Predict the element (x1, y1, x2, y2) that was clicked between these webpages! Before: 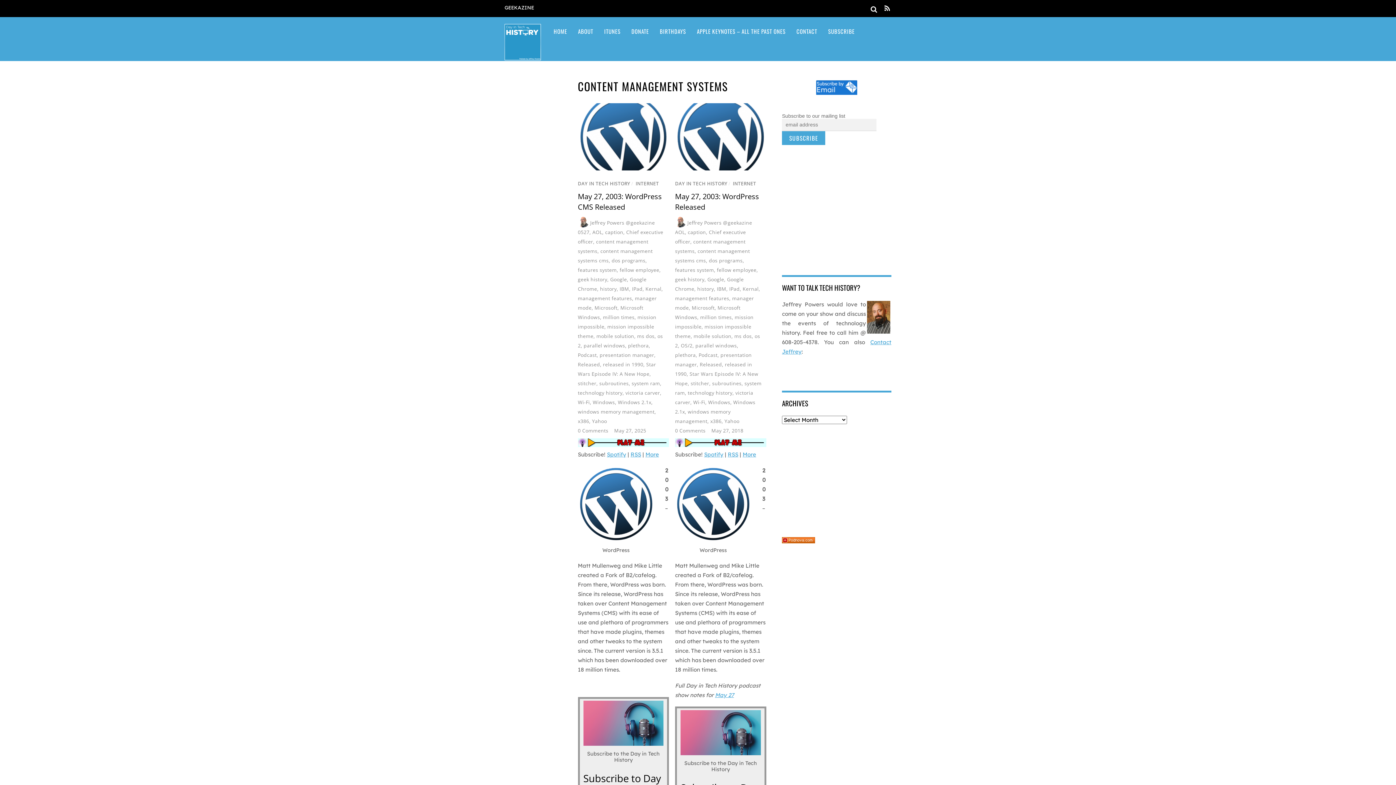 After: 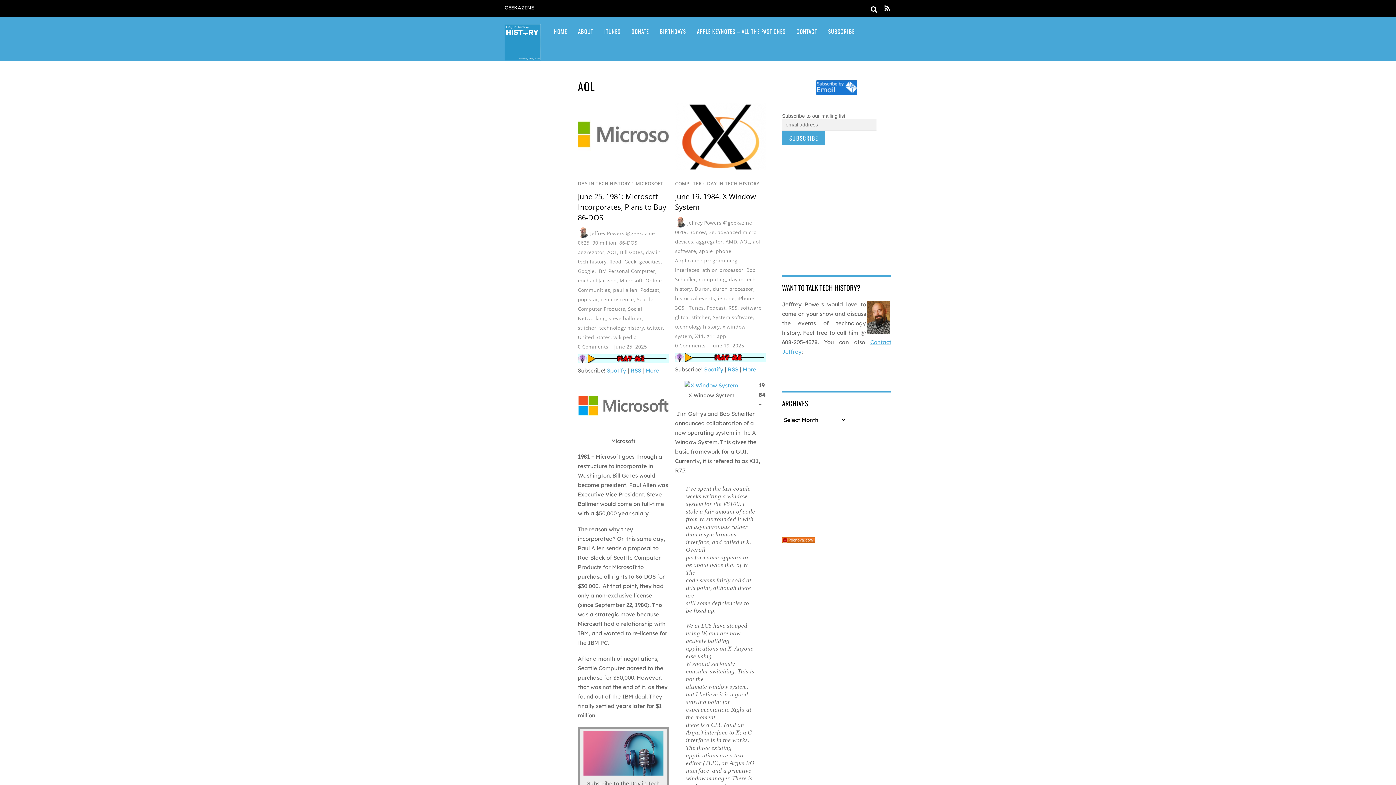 Action: label: AOL bbox: (675, 228, 685, 235)